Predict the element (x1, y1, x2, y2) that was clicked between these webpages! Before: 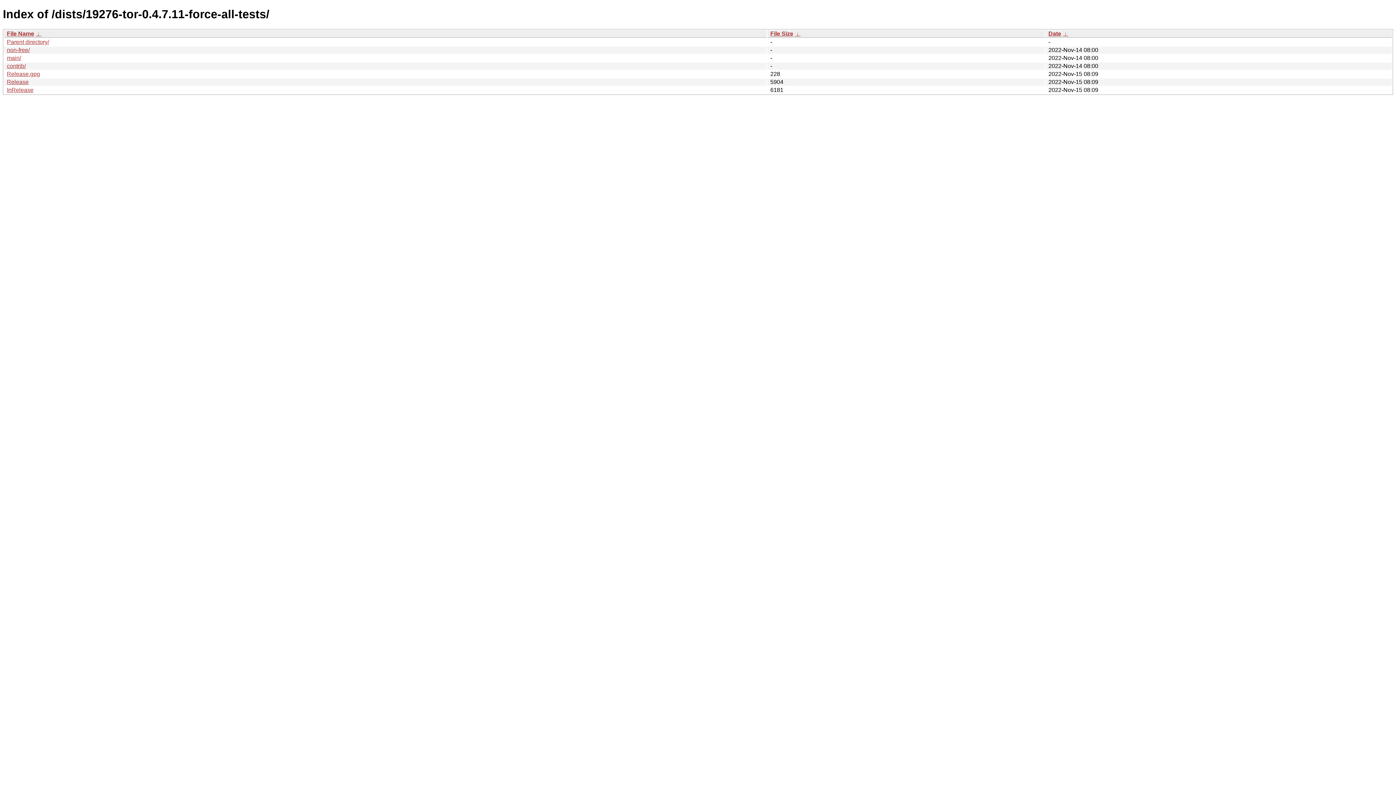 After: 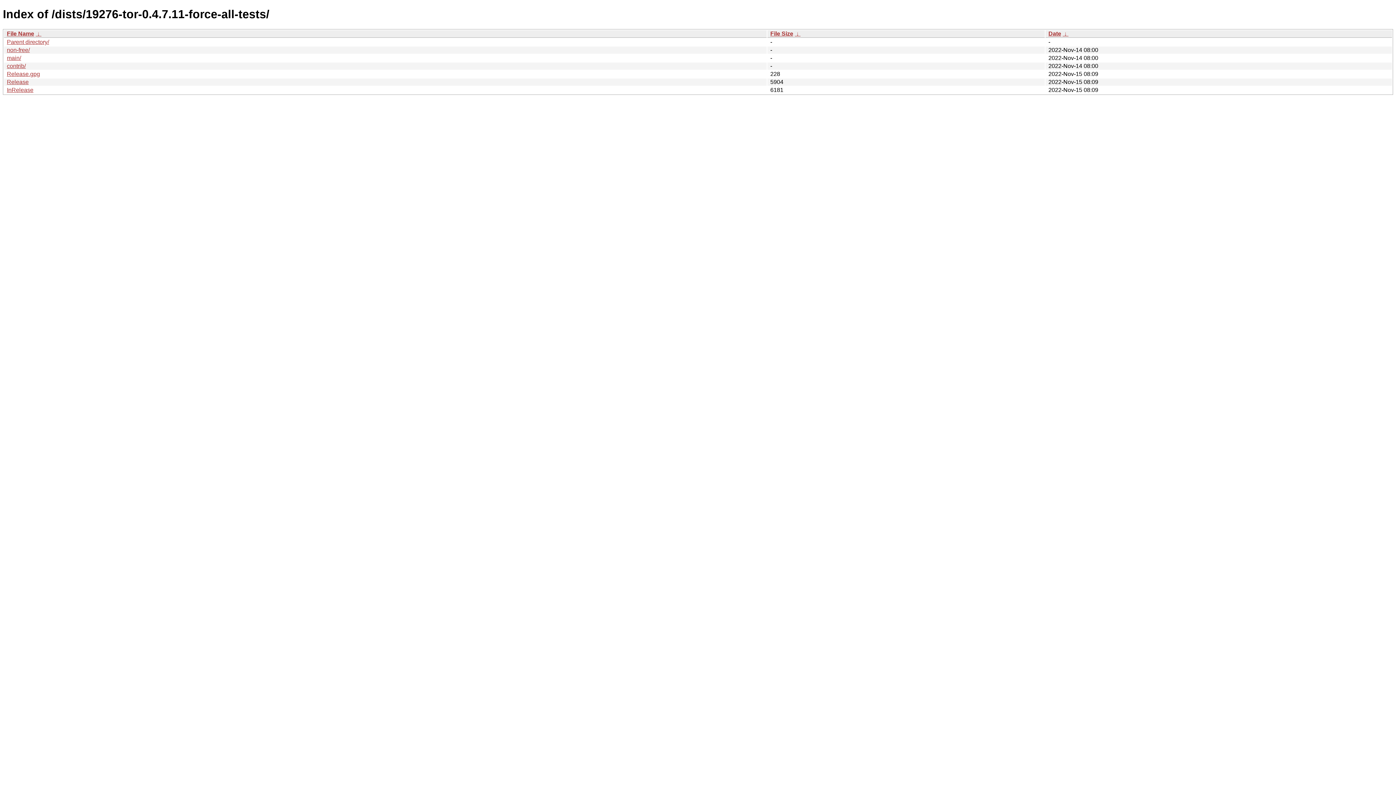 Action: bbox: (1062, 30, 1068, 36) label:  ↓ 